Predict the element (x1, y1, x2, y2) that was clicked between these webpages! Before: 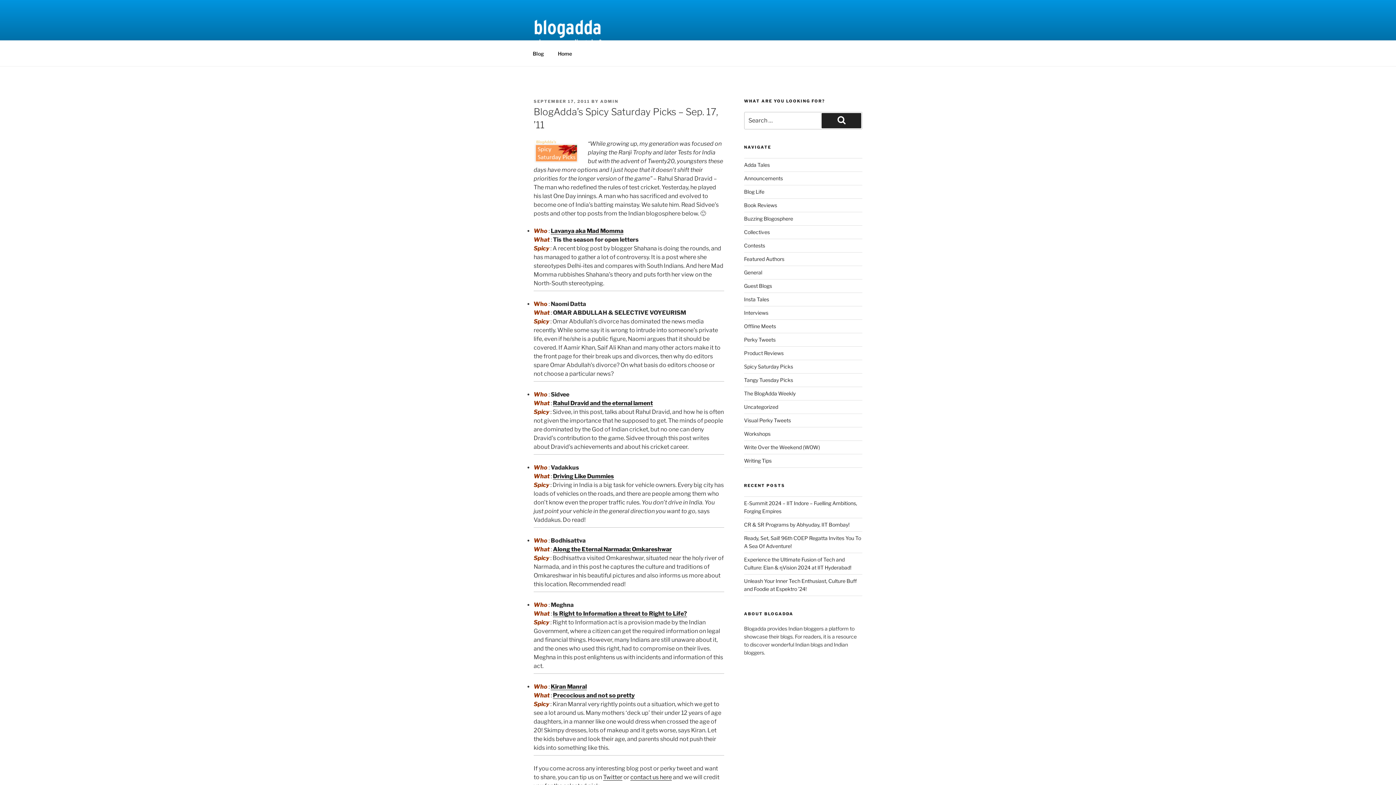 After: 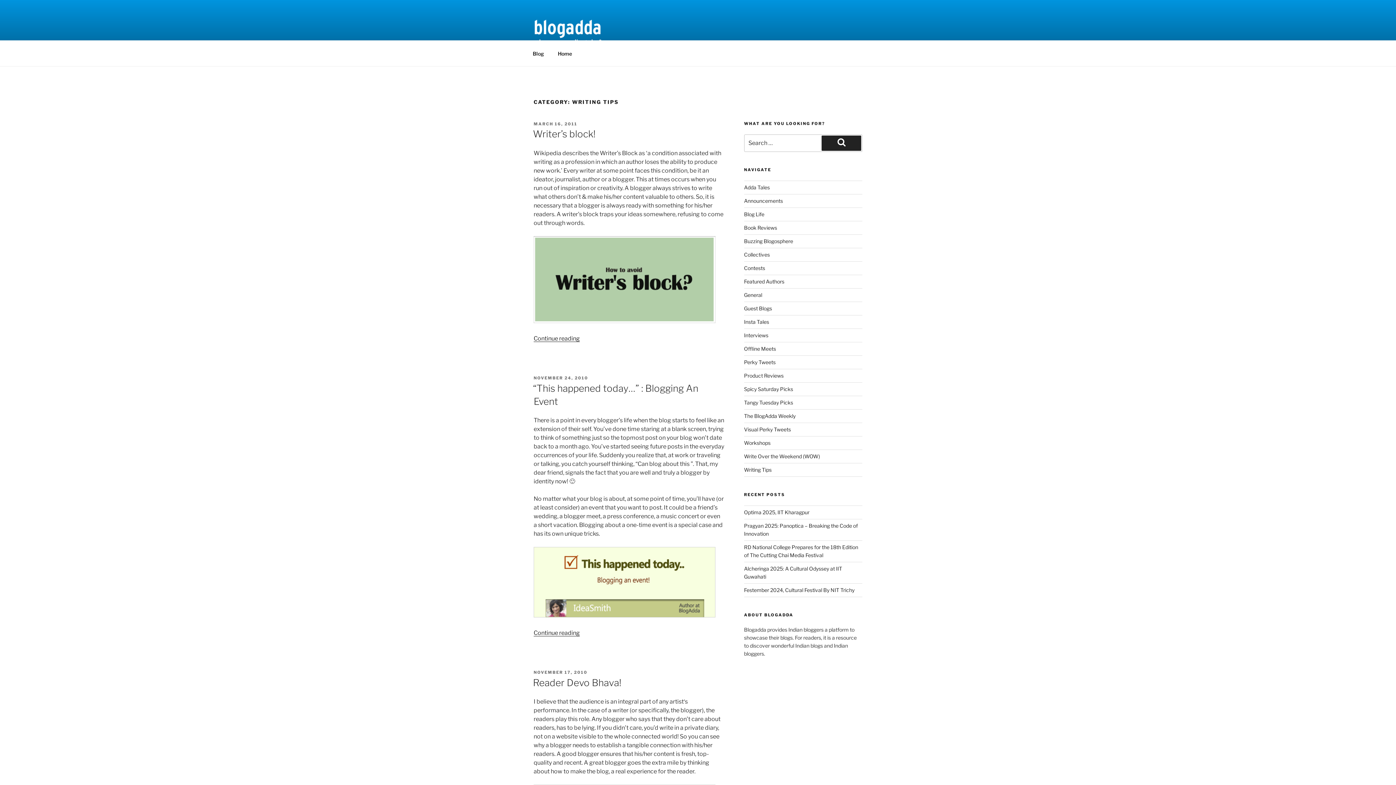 Action: label: Writing Tips bbox: (744, 457, 771, 464)